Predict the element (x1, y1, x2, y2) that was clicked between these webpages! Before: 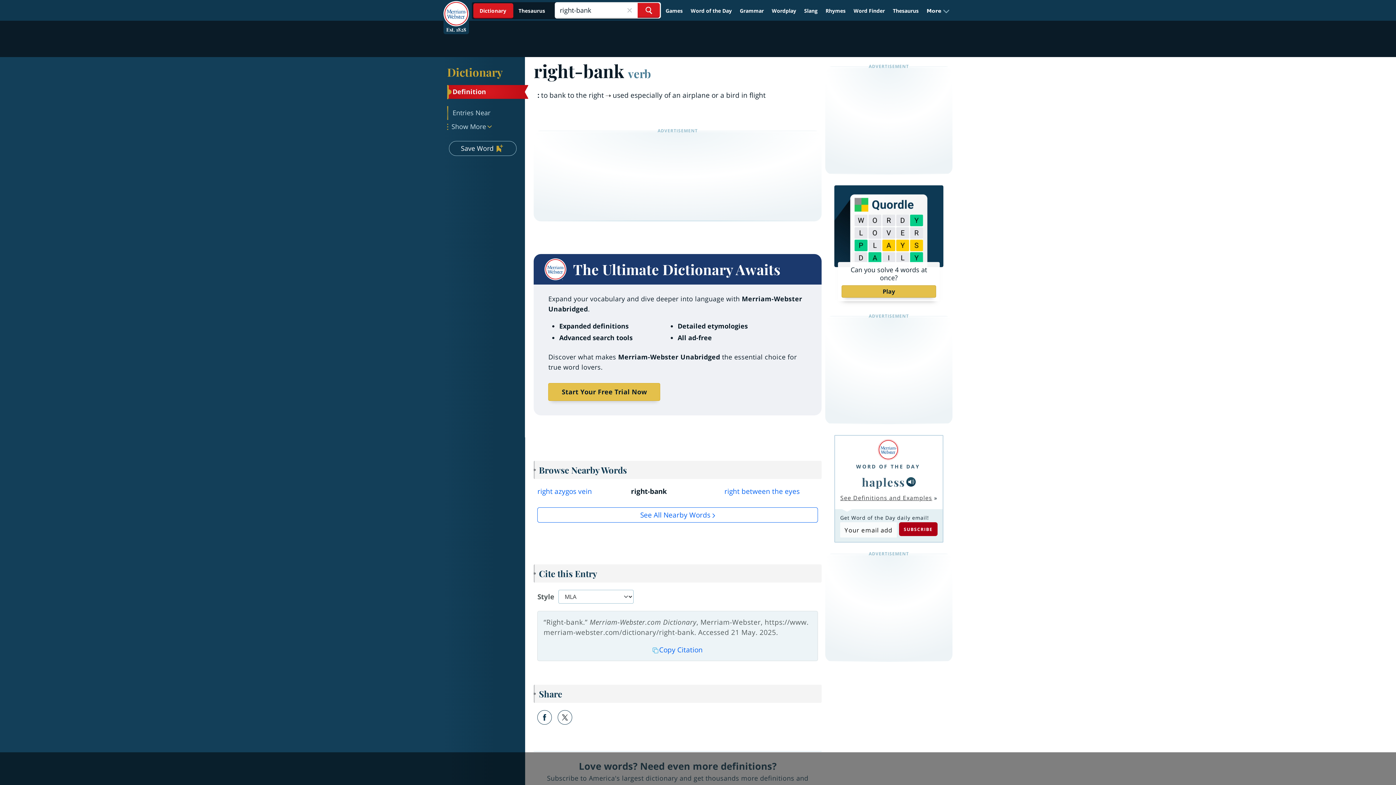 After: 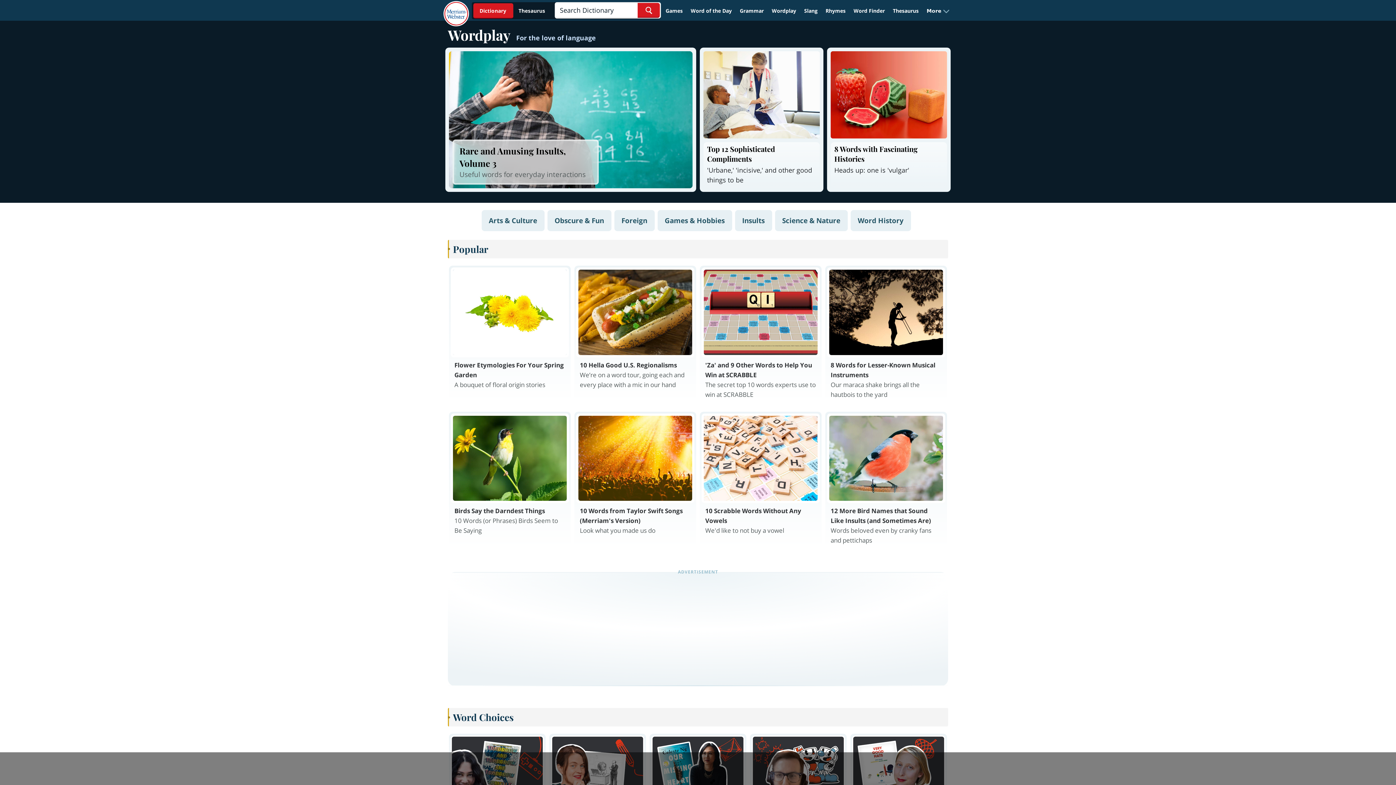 Action: bbox: (768, 4, 799, 17) label: Wordplay